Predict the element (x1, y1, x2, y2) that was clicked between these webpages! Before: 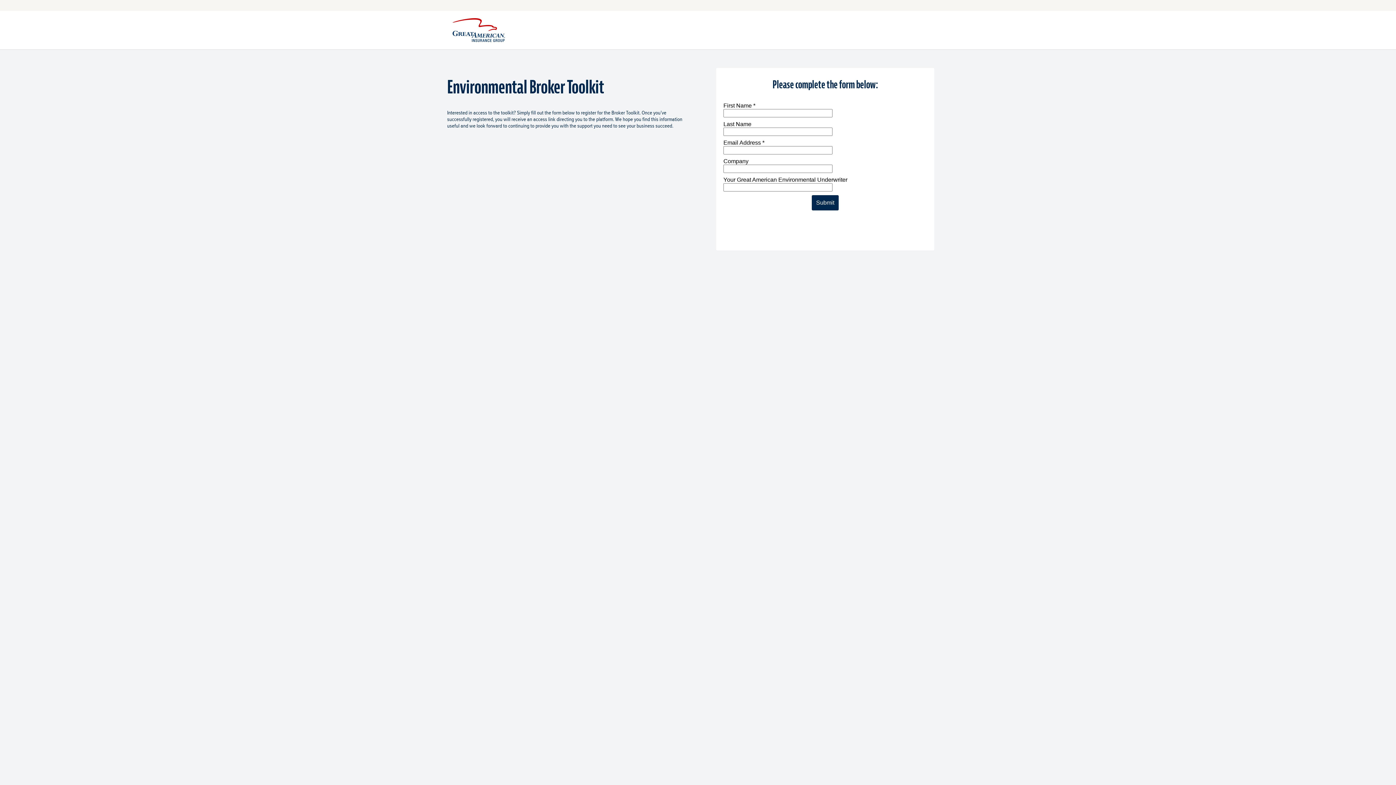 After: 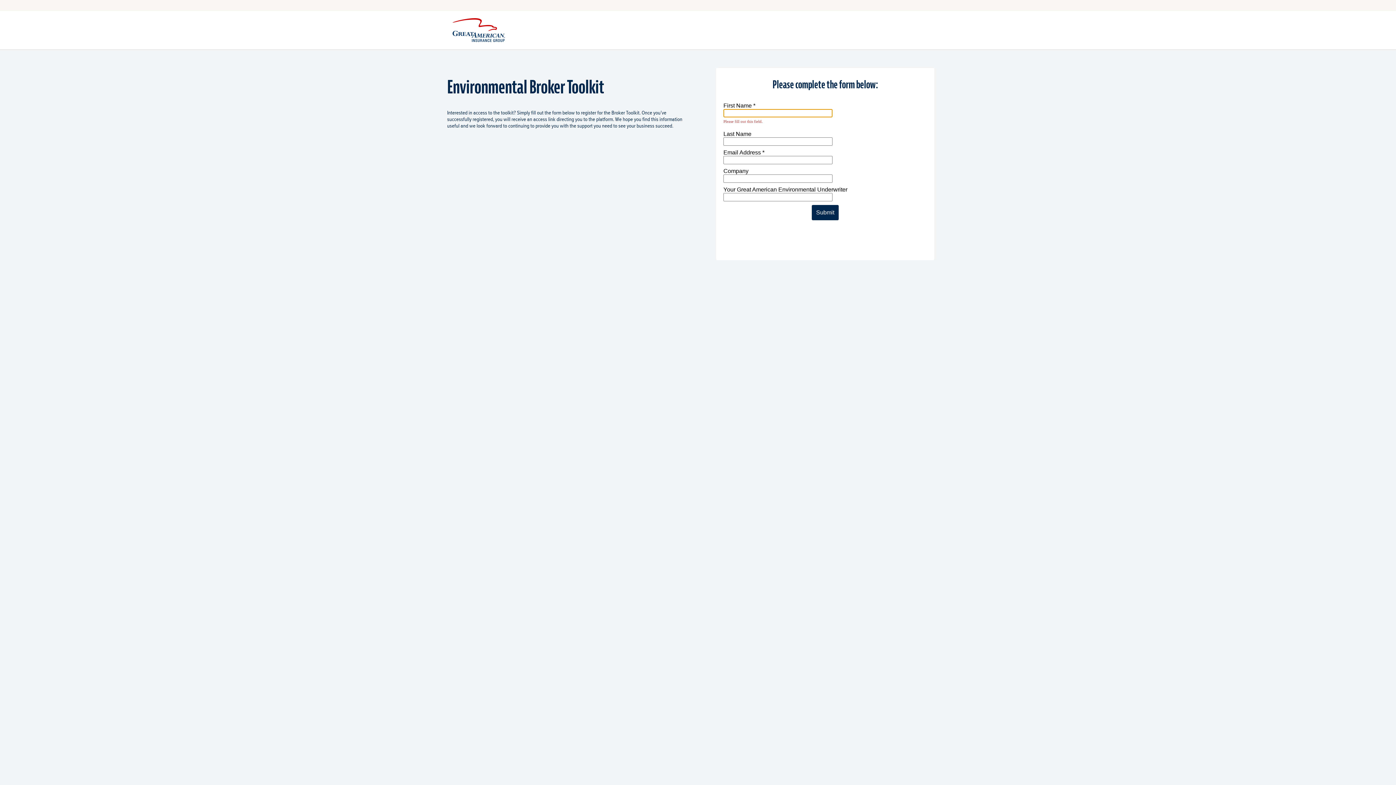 Action: label: Submit bbox: (812, 195, 838, 210)